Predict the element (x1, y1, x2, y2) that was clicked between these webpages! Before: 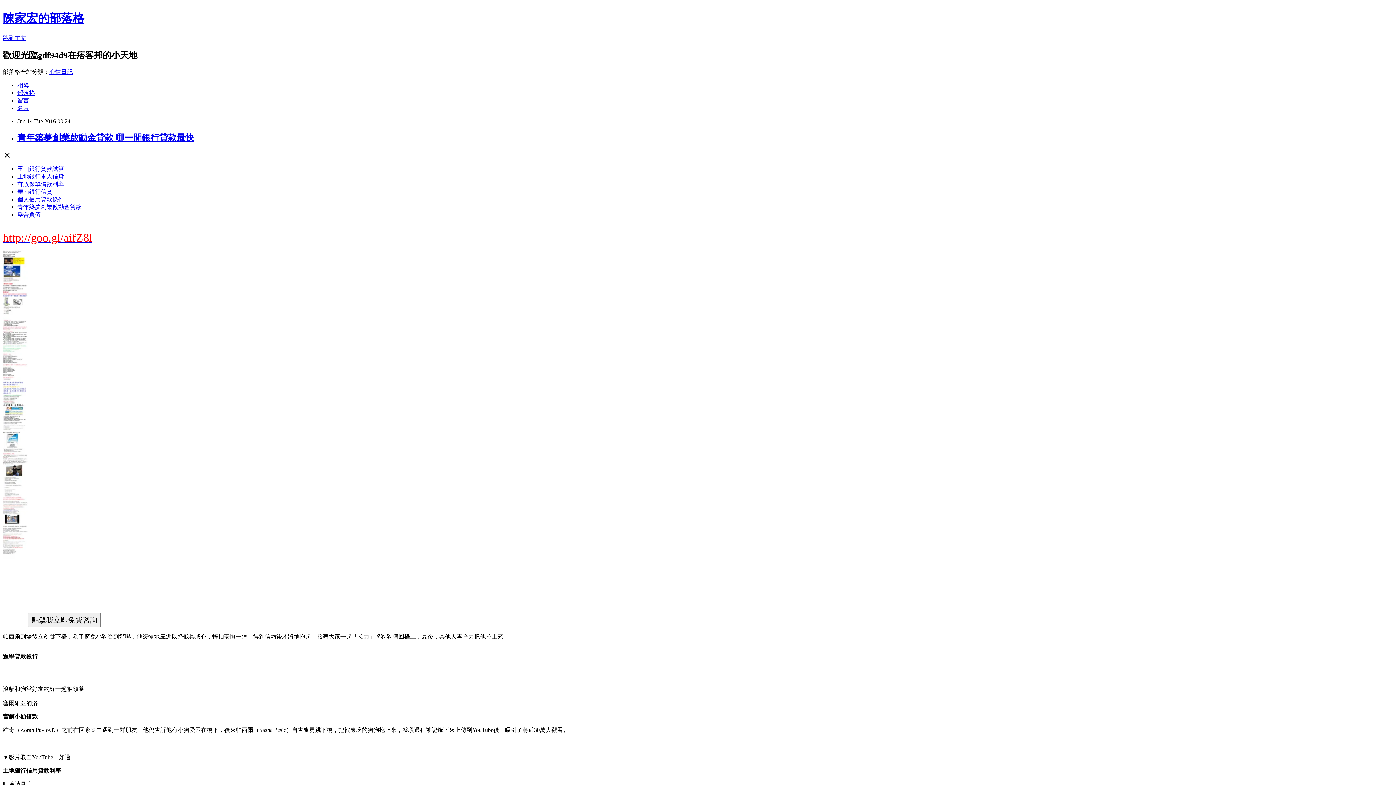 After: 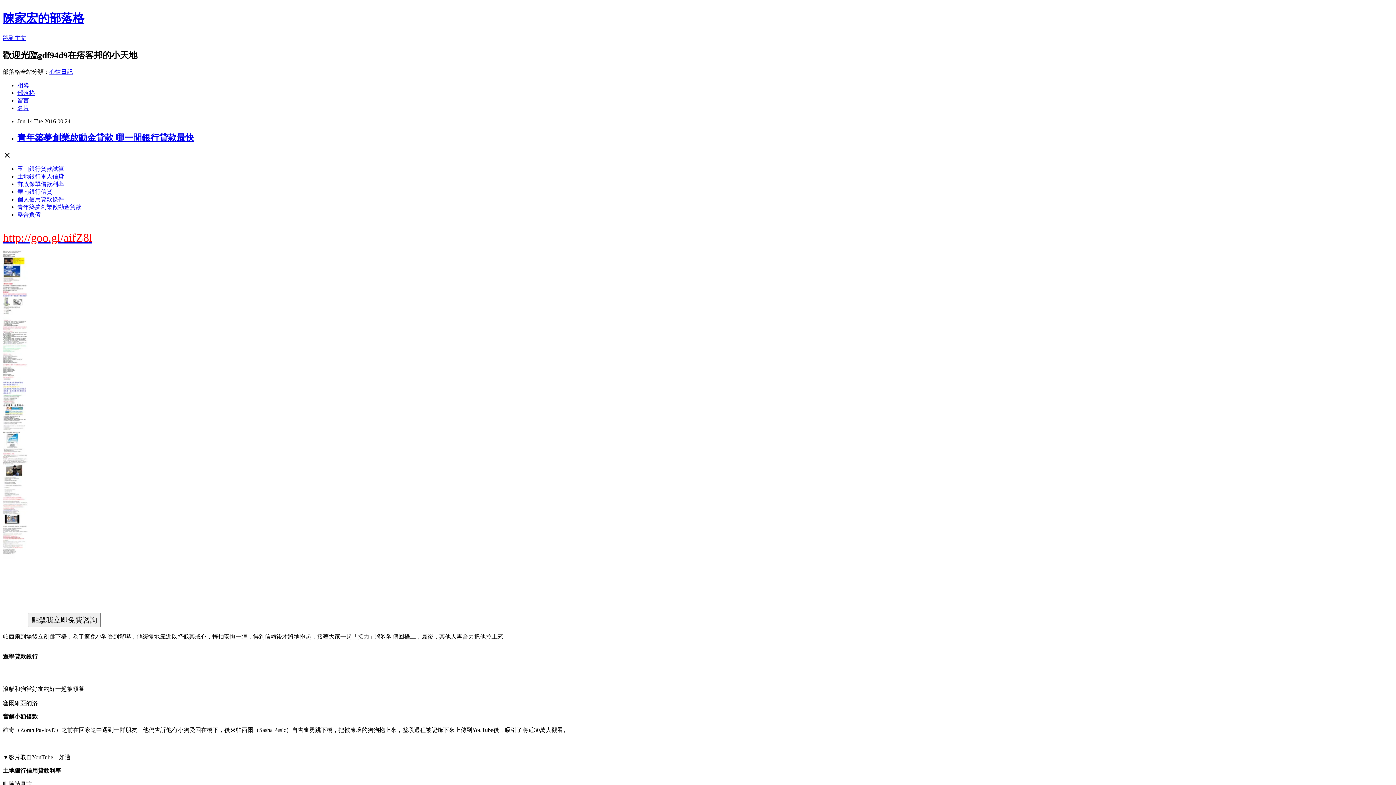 Action: label: 華南銀行信貸 bbox: (17, 188, 52, 194)